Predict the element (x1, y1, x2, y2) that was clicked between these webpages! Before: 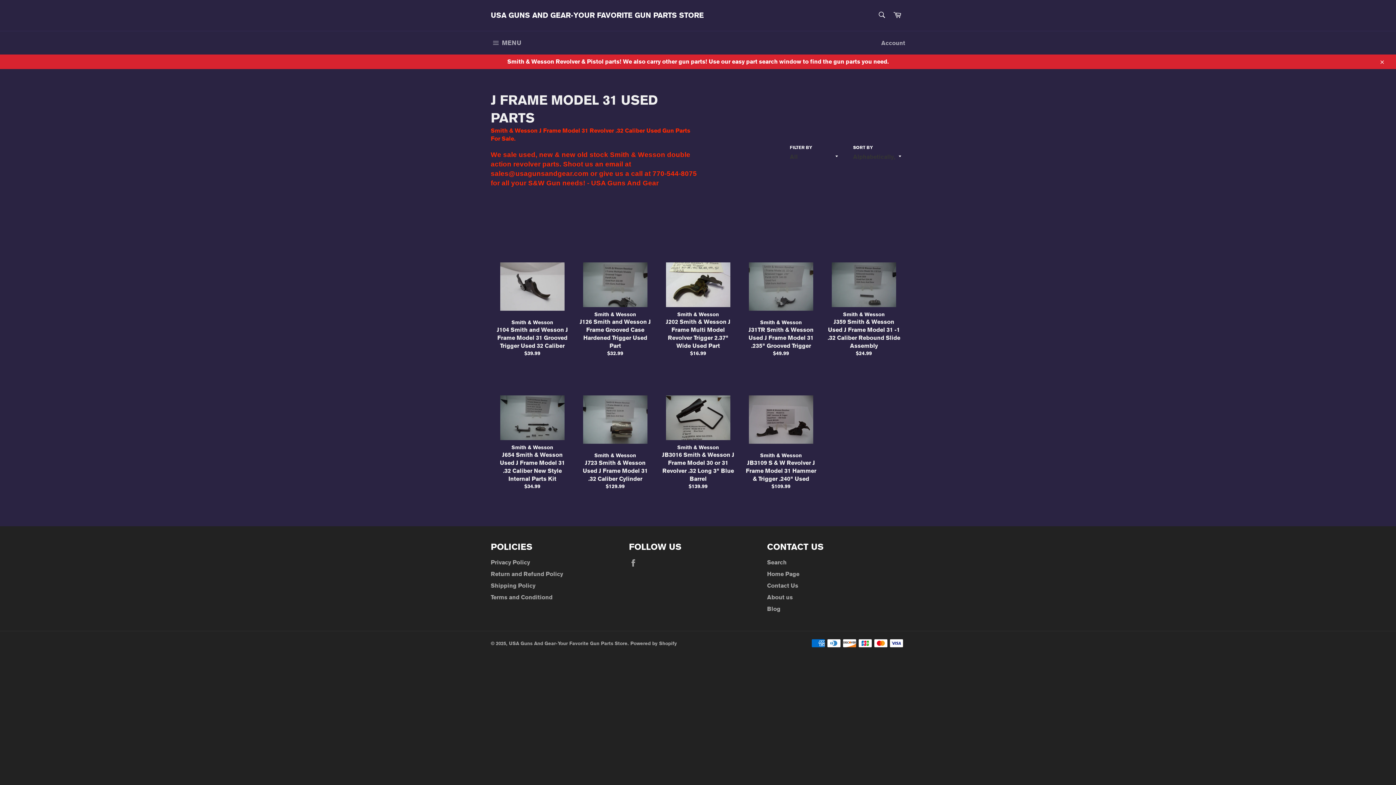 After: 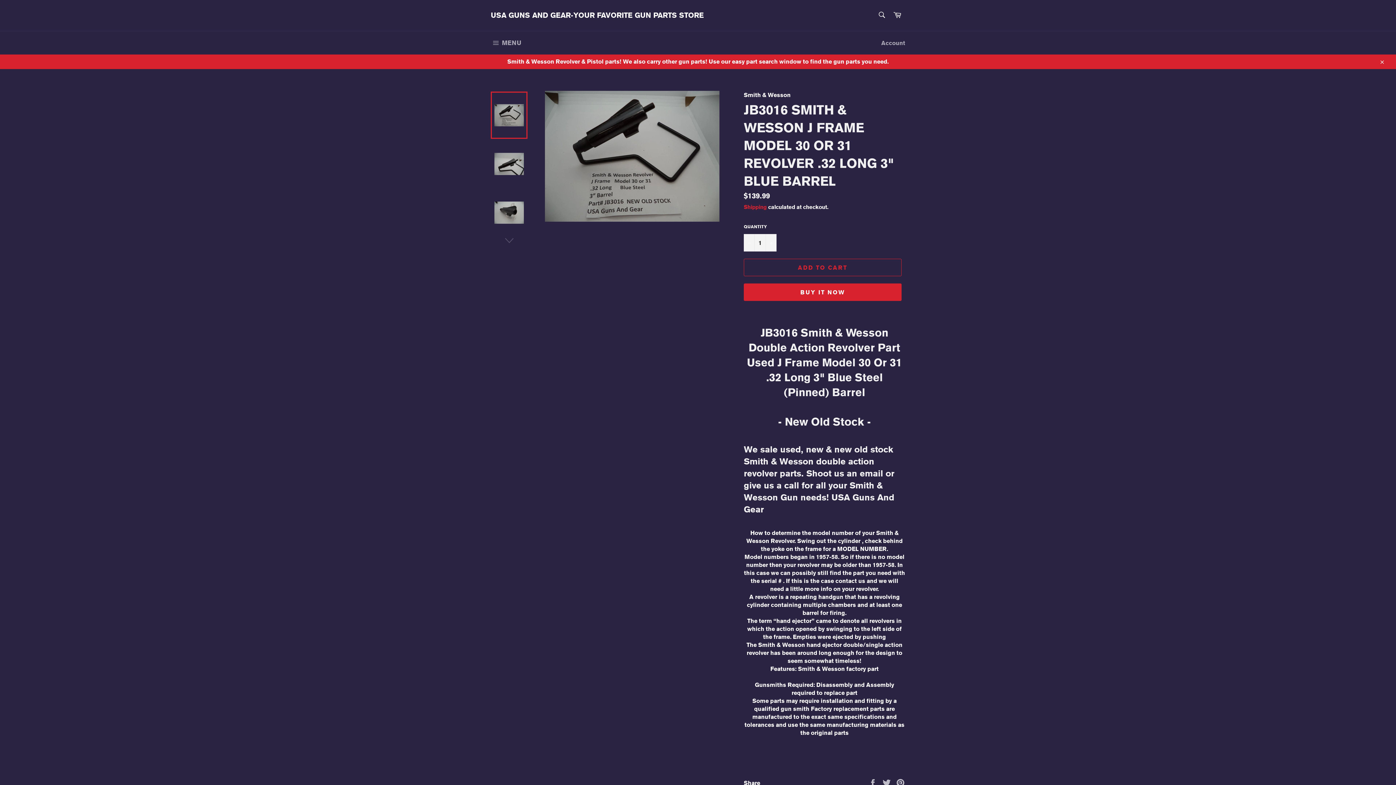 Action: bbox: (656, 364, 739, 497) label: Smith & Wesson
JB3016 Smith & Wesson J Frame Model 30 or 31 Revolver .32 Long 3" Blue Barrel
Regular price
$139.99